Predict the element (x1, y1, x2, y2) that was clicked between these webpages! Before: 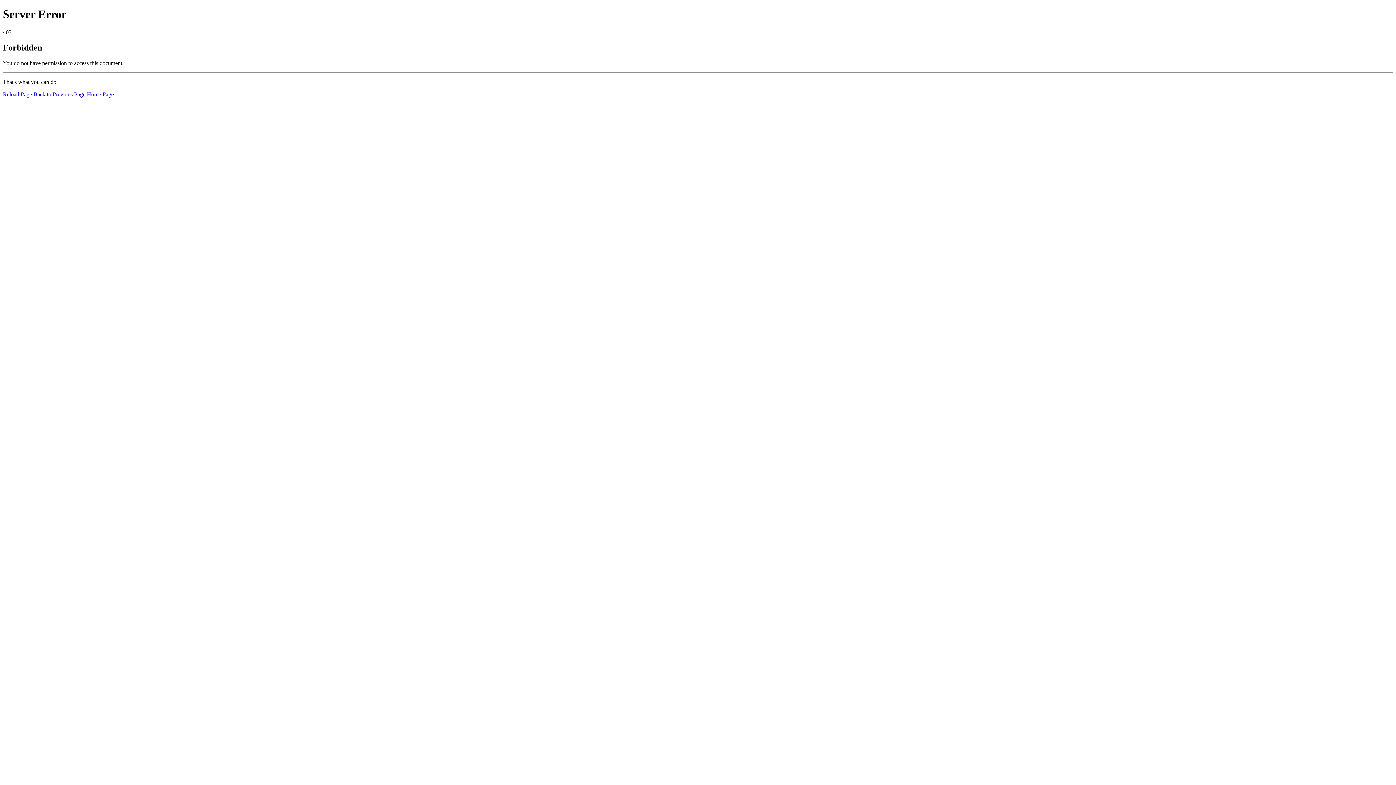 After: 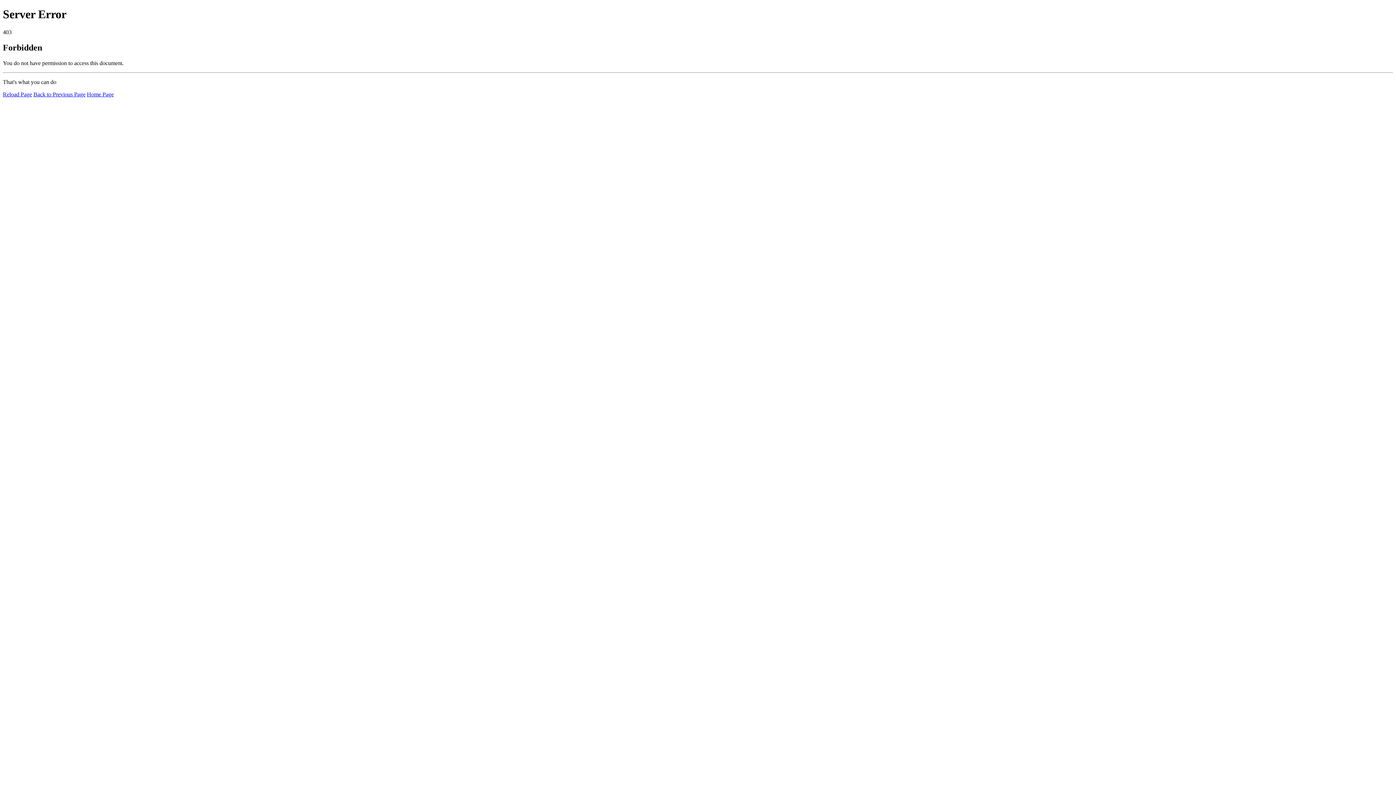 Action: bbox: (2, 91, 32, 97) label: Reload Page